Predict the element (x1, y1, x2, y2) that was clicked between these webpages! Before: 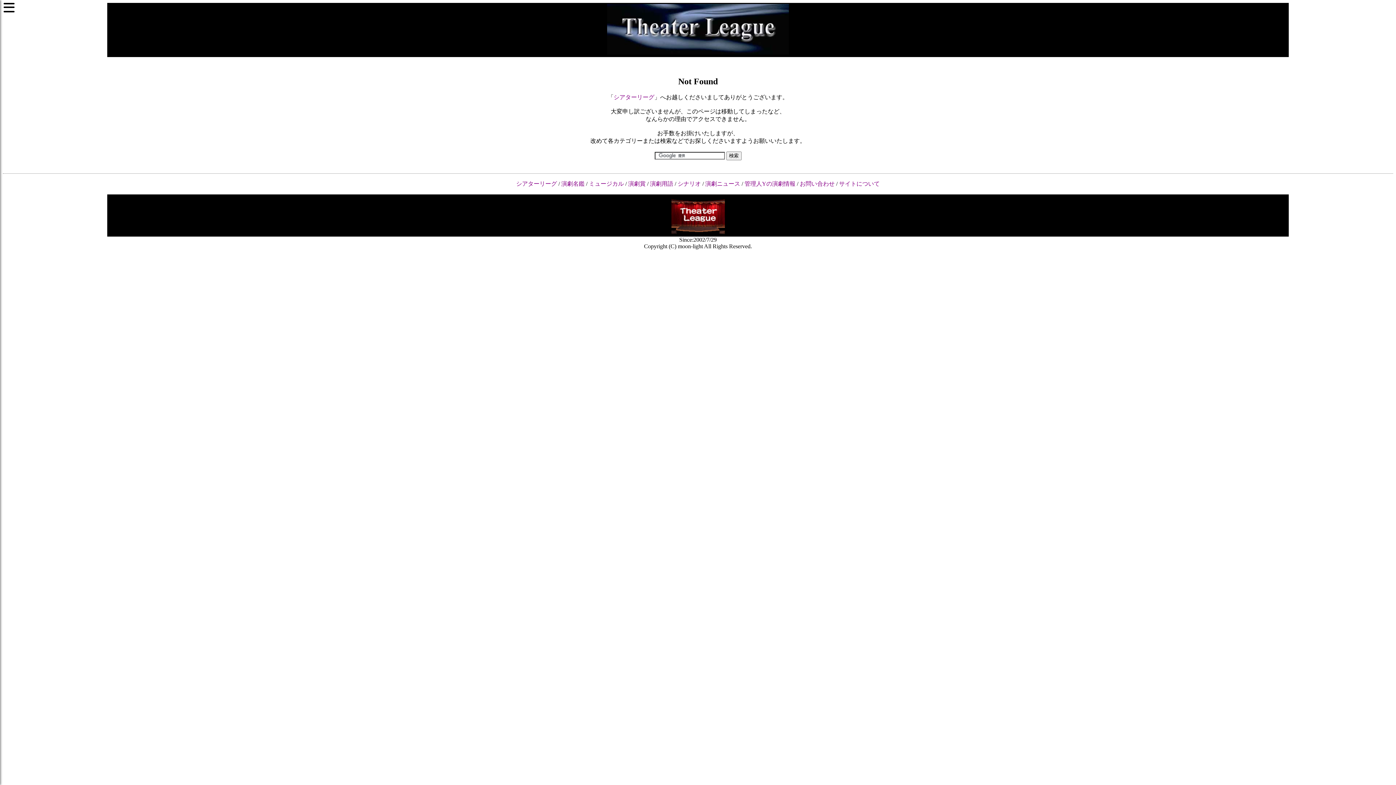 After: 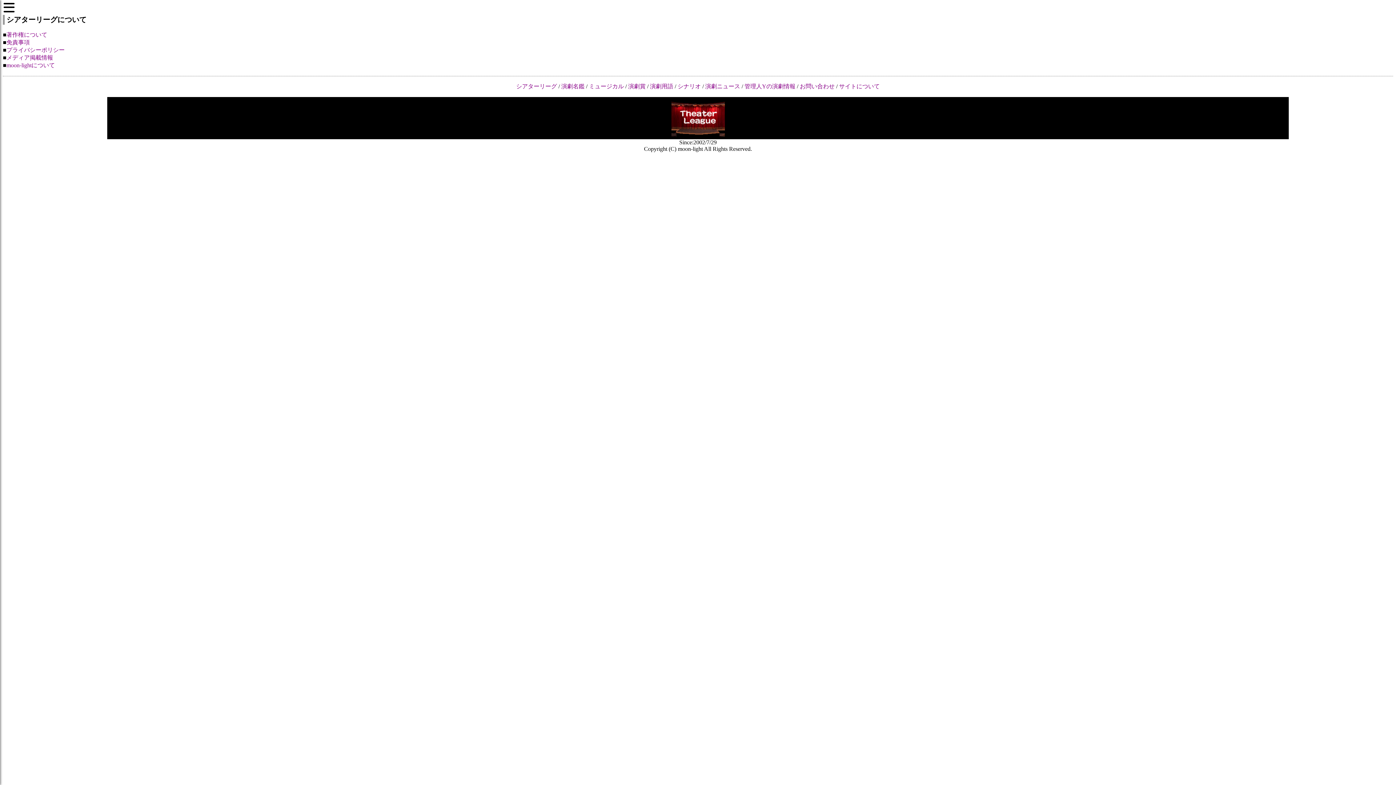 Action: label: サイトについて bbox: (839, 180, 880, 186)